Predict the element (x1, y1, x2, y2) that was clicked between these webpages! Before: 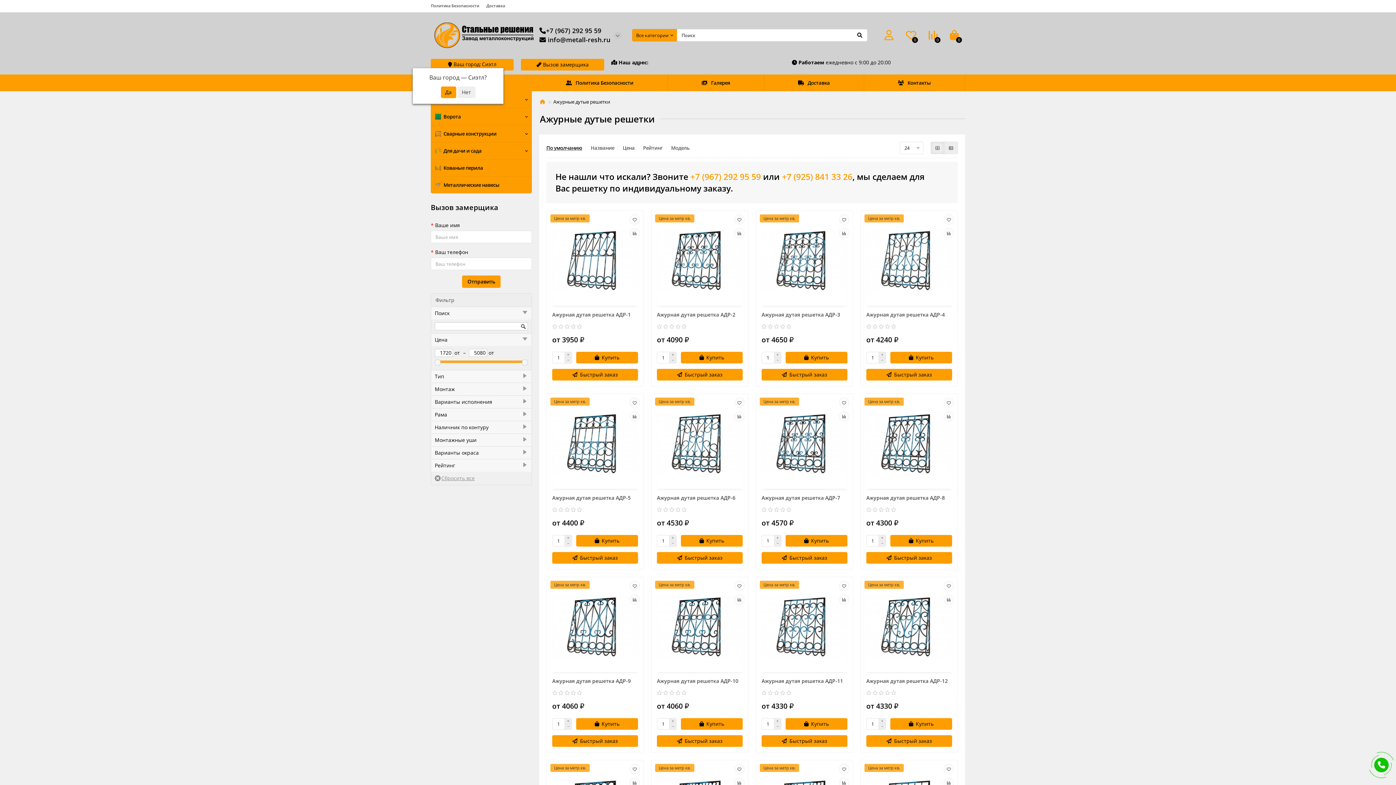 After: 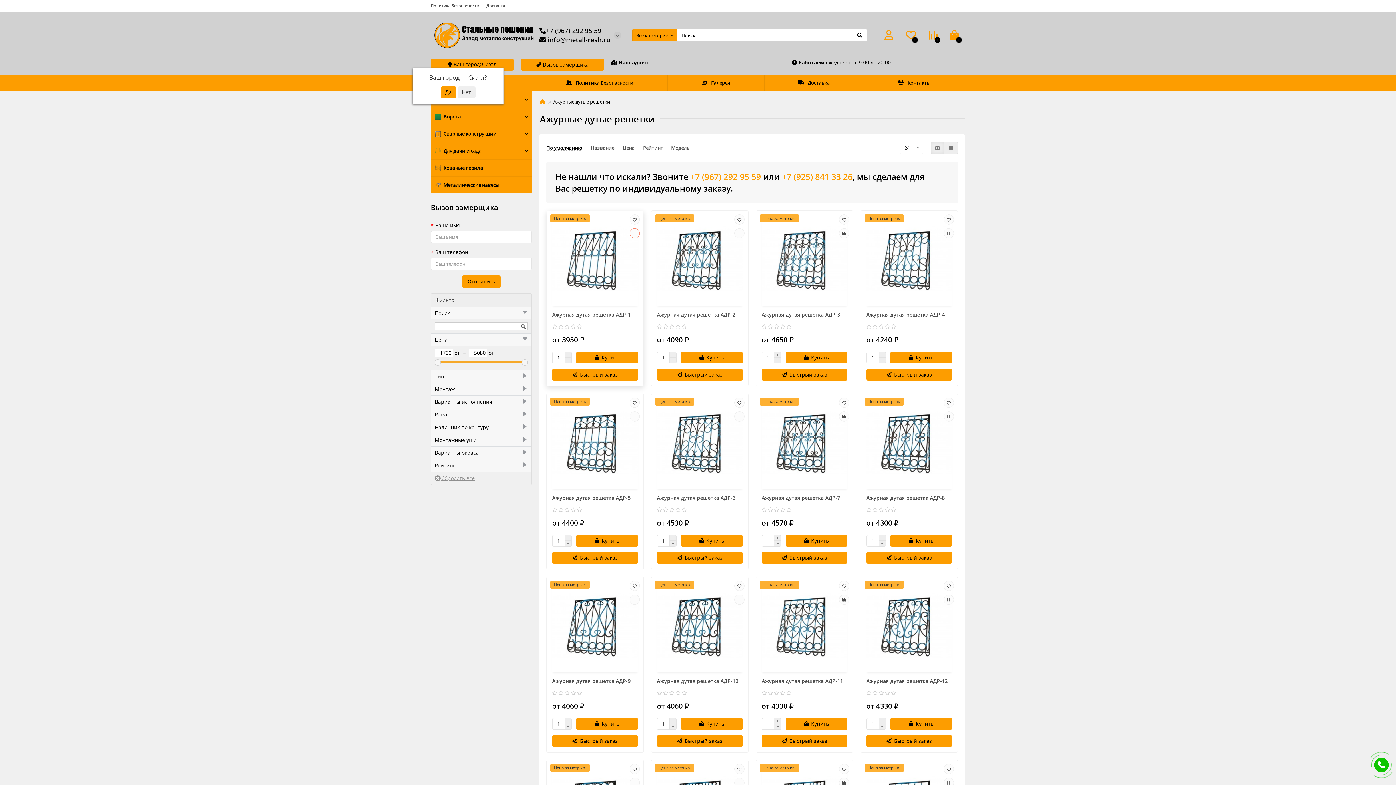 Action: bbox: (629, 228, 640, 238)